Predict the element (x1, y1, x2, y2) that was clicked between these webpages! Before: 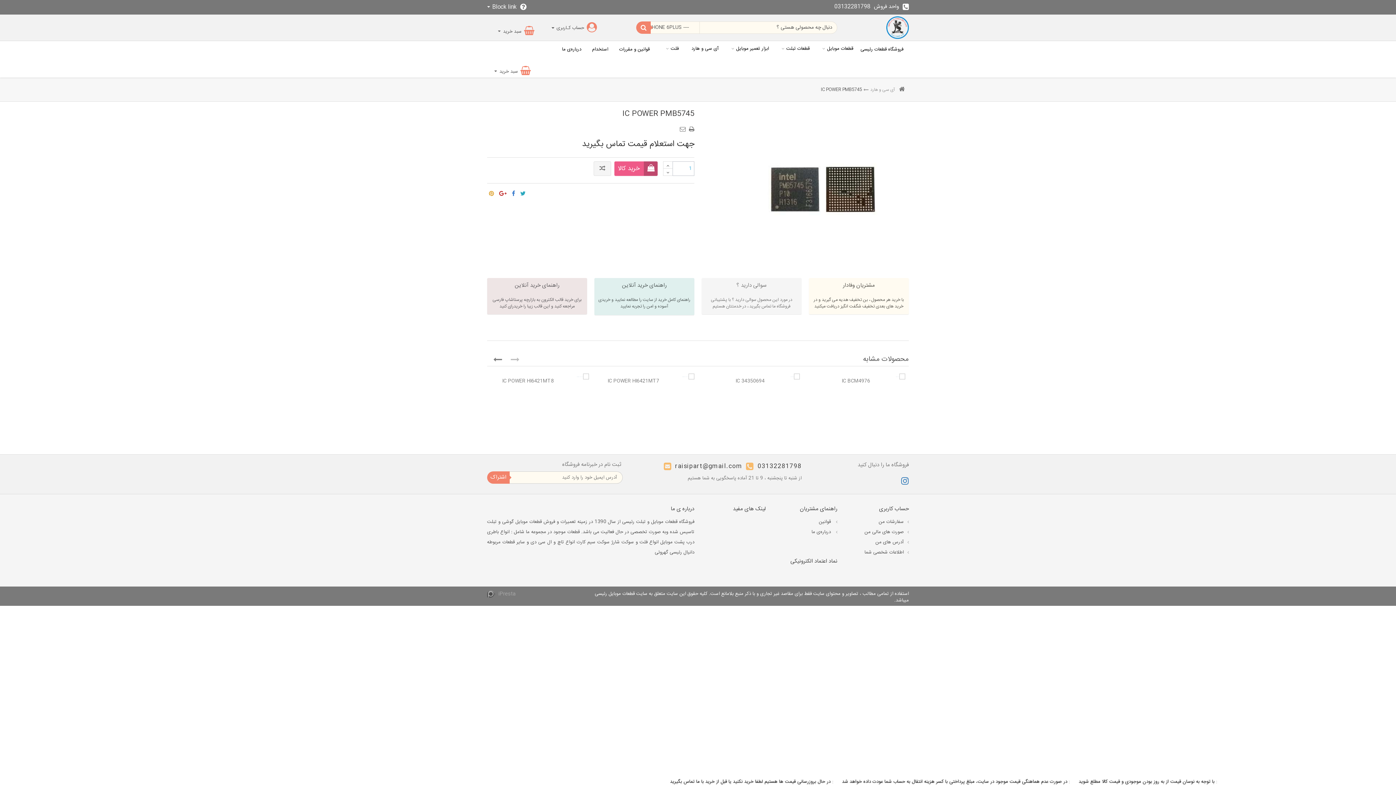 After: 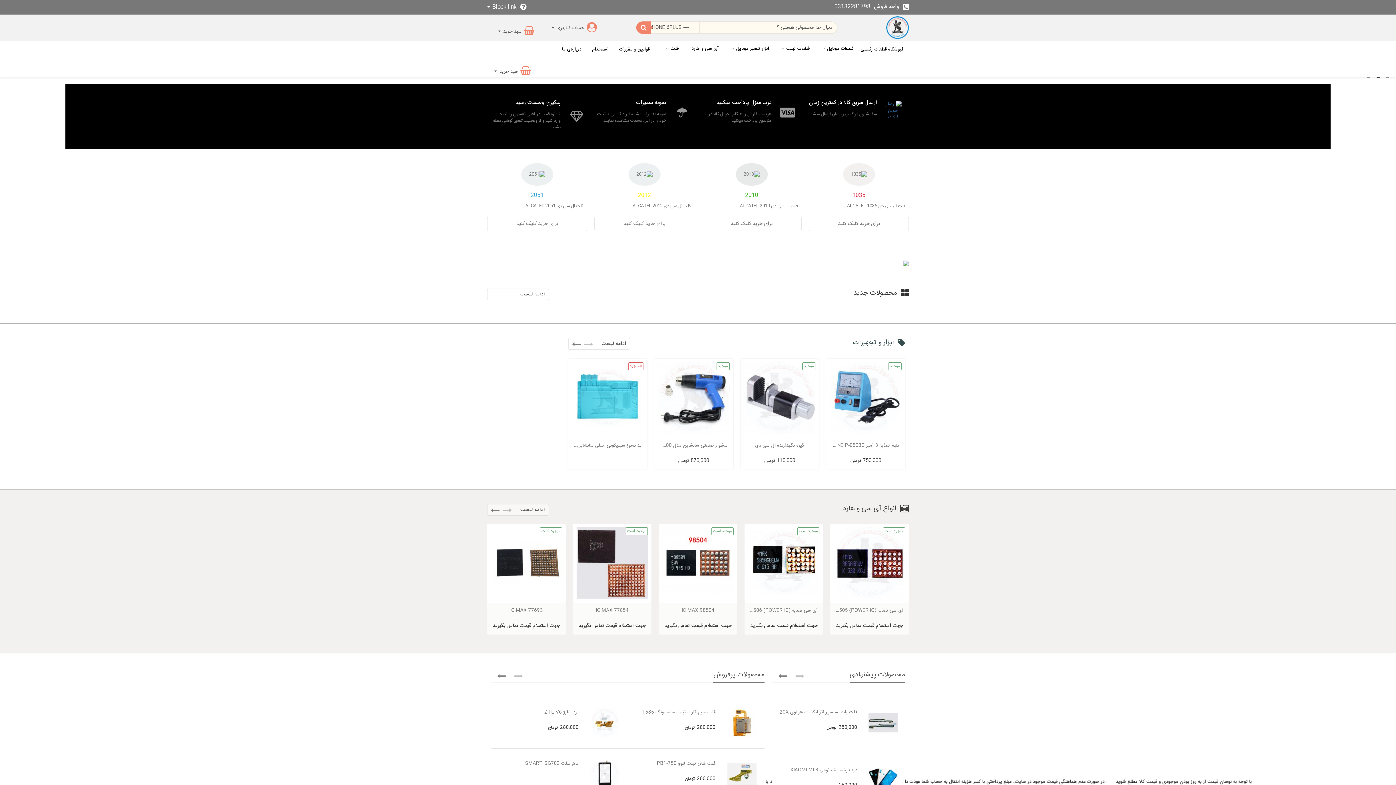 Action: label: فروشگاه قطعات رئیسی bbox: (855, 41, 909, 57)